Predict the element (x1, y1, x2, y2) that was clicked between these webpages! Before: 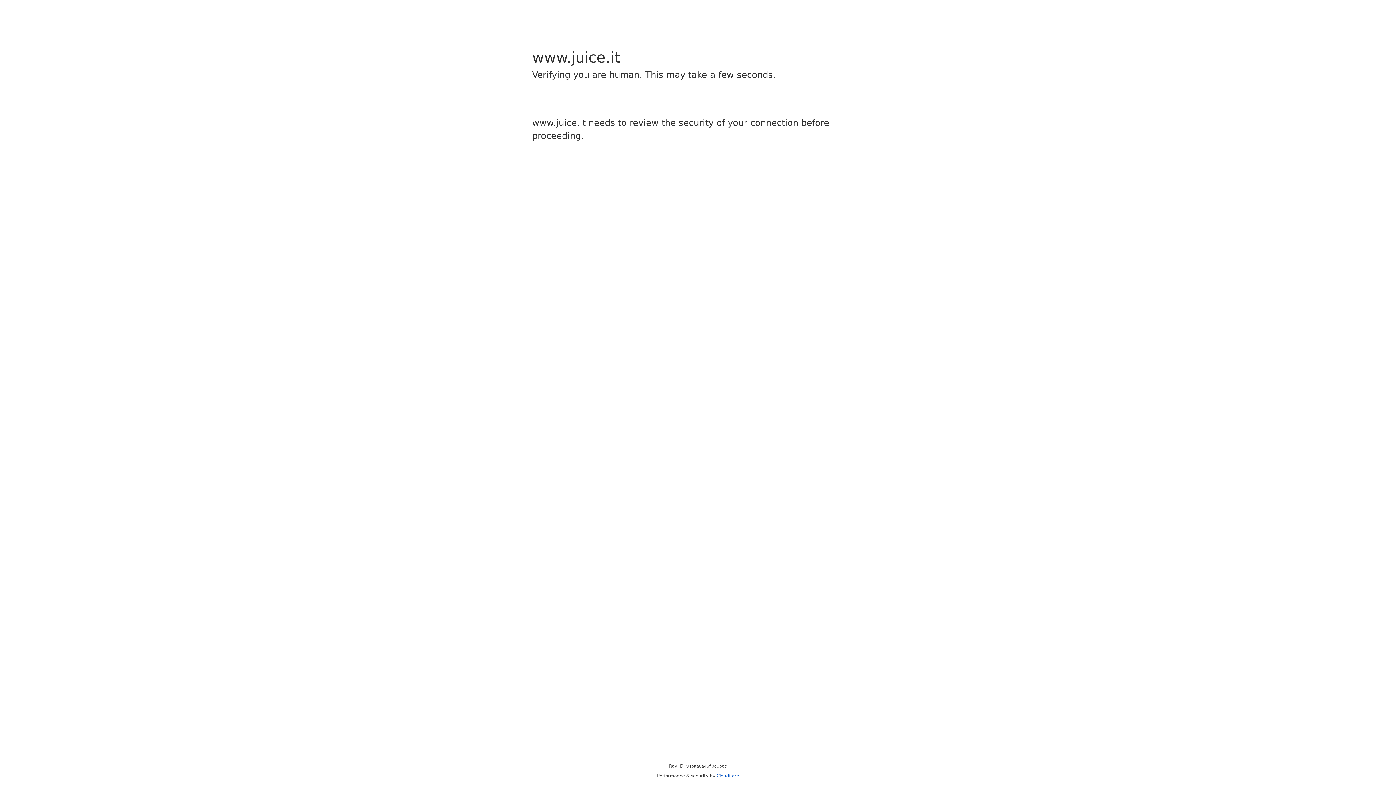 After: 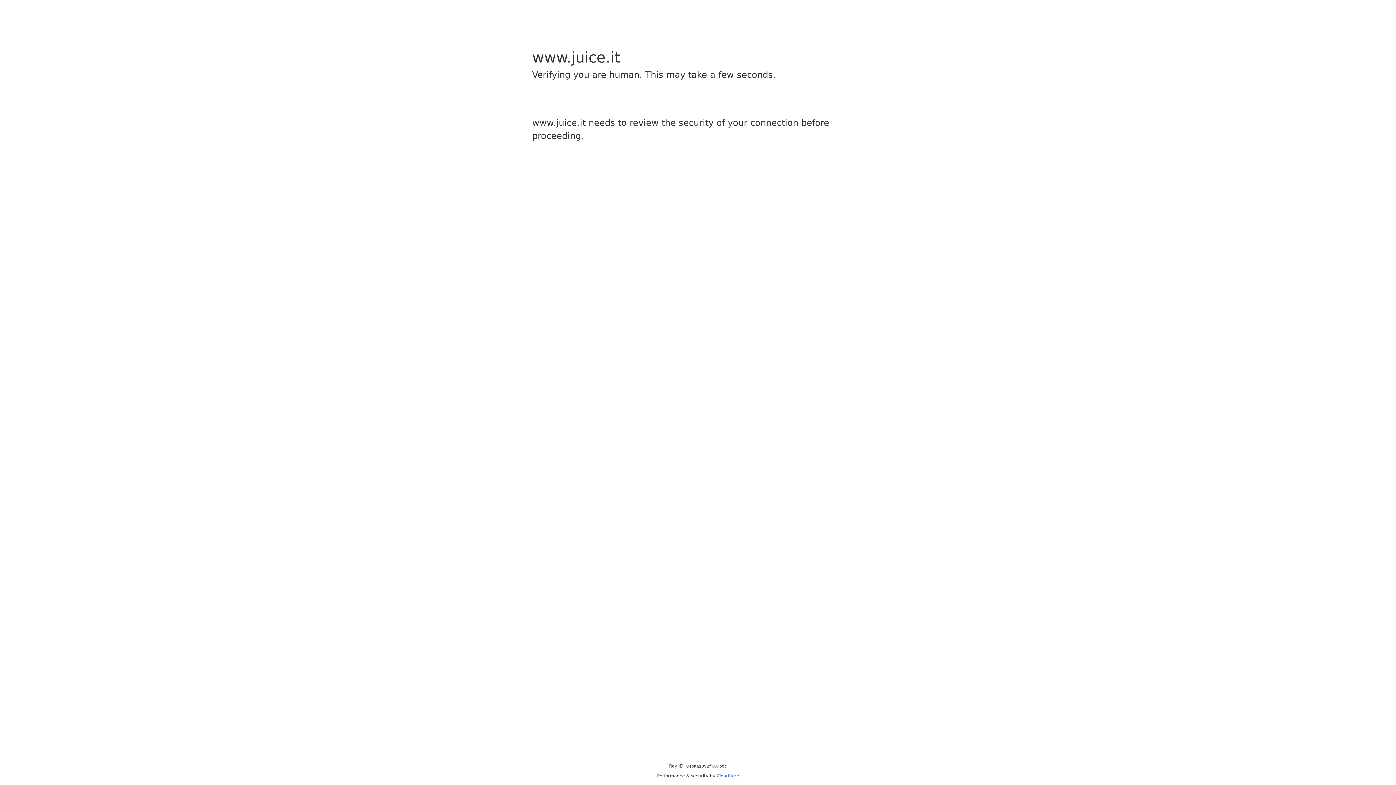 Action: label: Cloudflare bbox: (716, 773, 739, 778)